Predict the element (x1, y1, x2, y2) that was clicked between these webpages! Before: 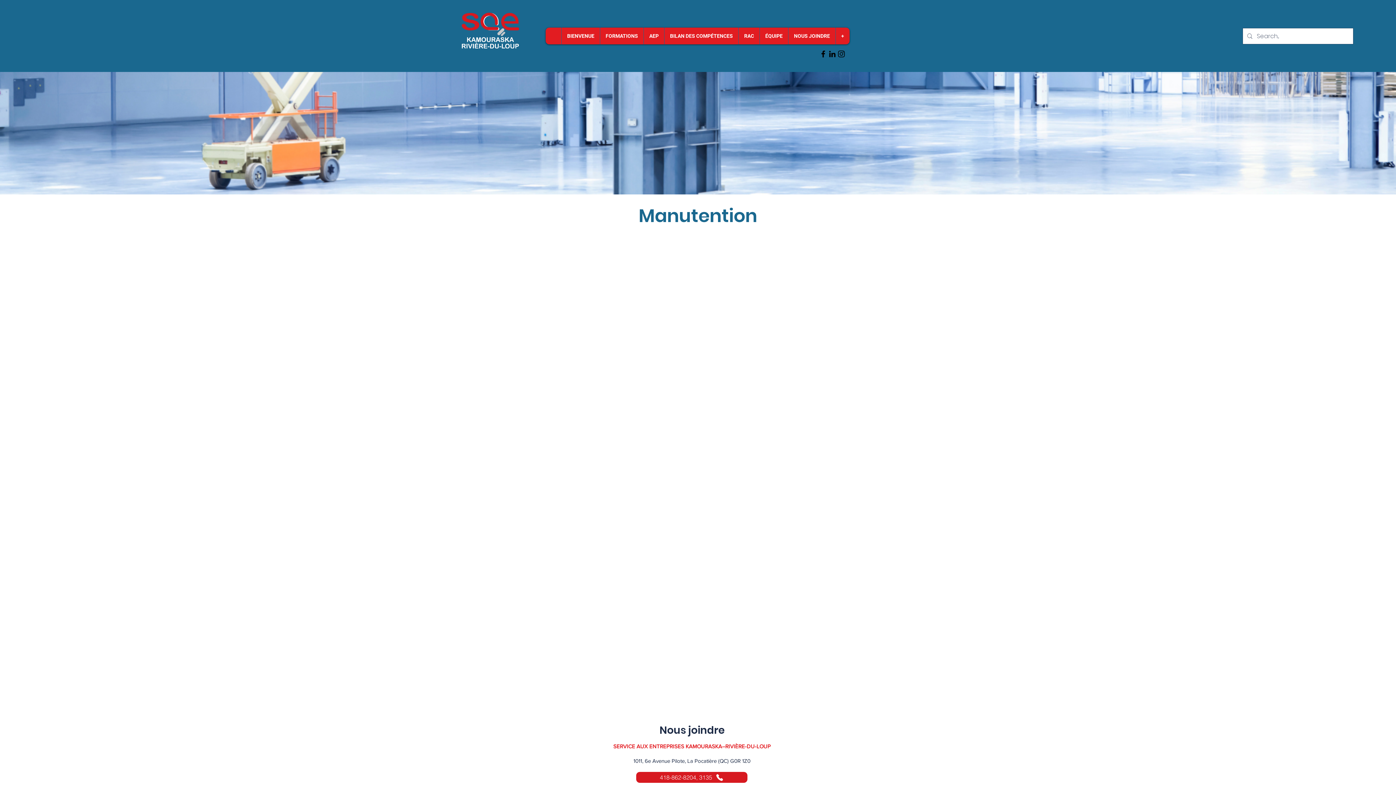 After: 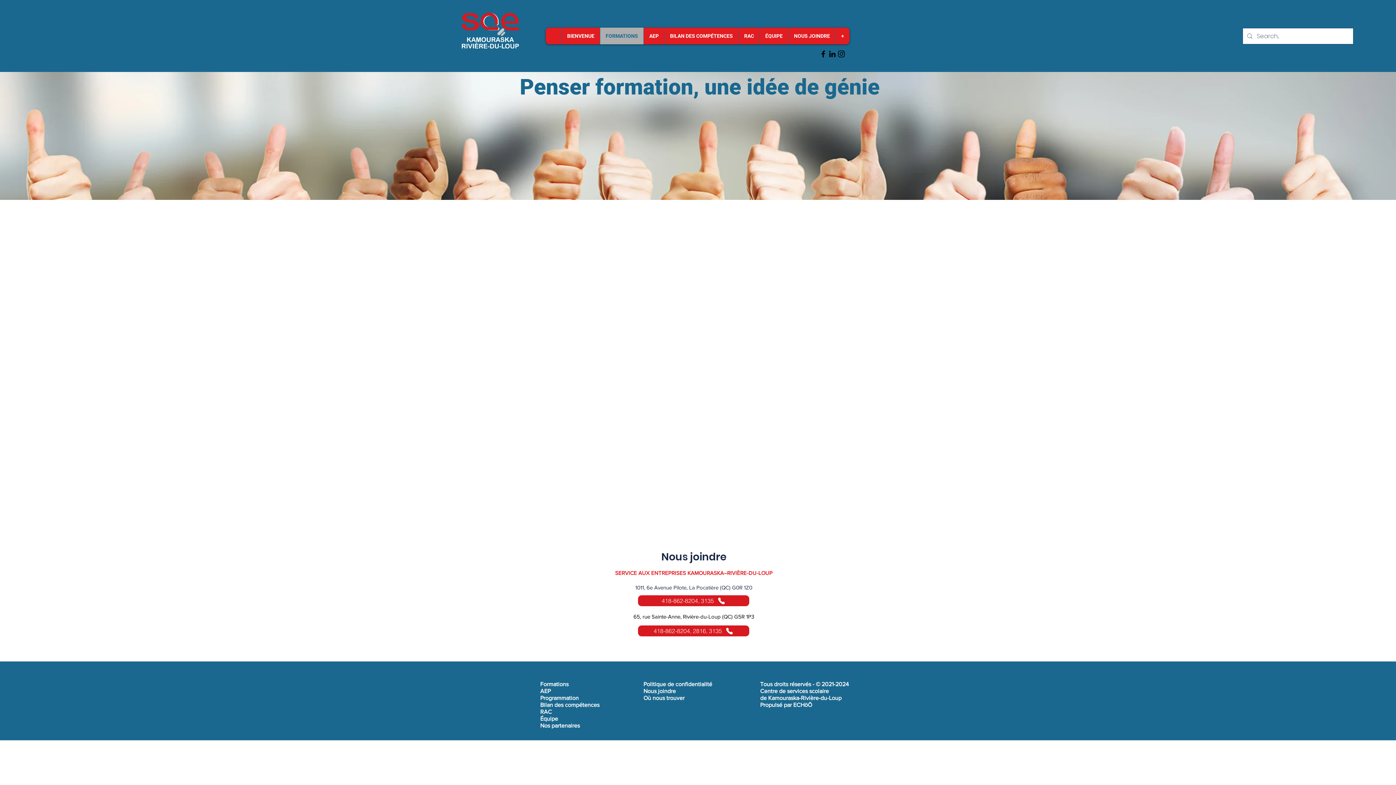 Action: bbox: (600, 27, 643, 44) label: FORMATIONS